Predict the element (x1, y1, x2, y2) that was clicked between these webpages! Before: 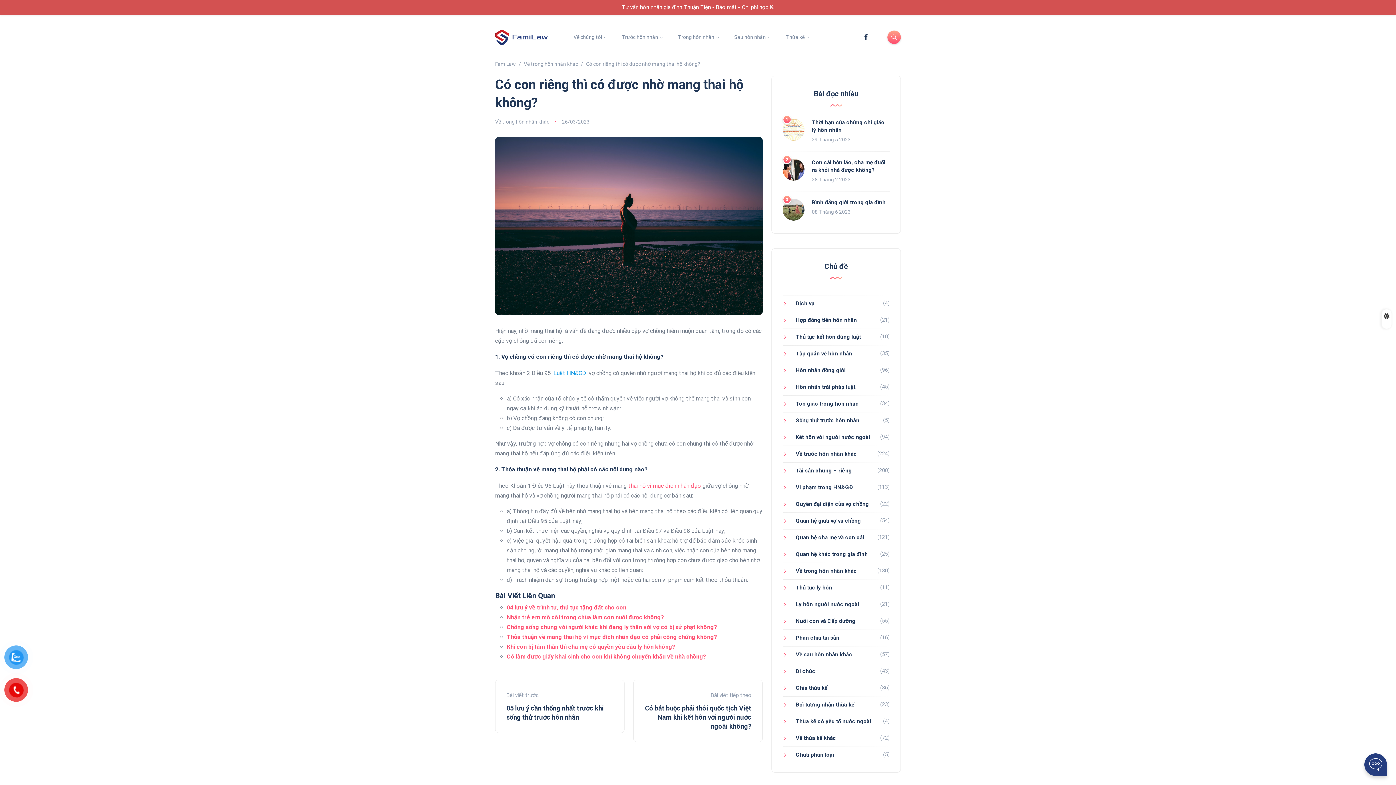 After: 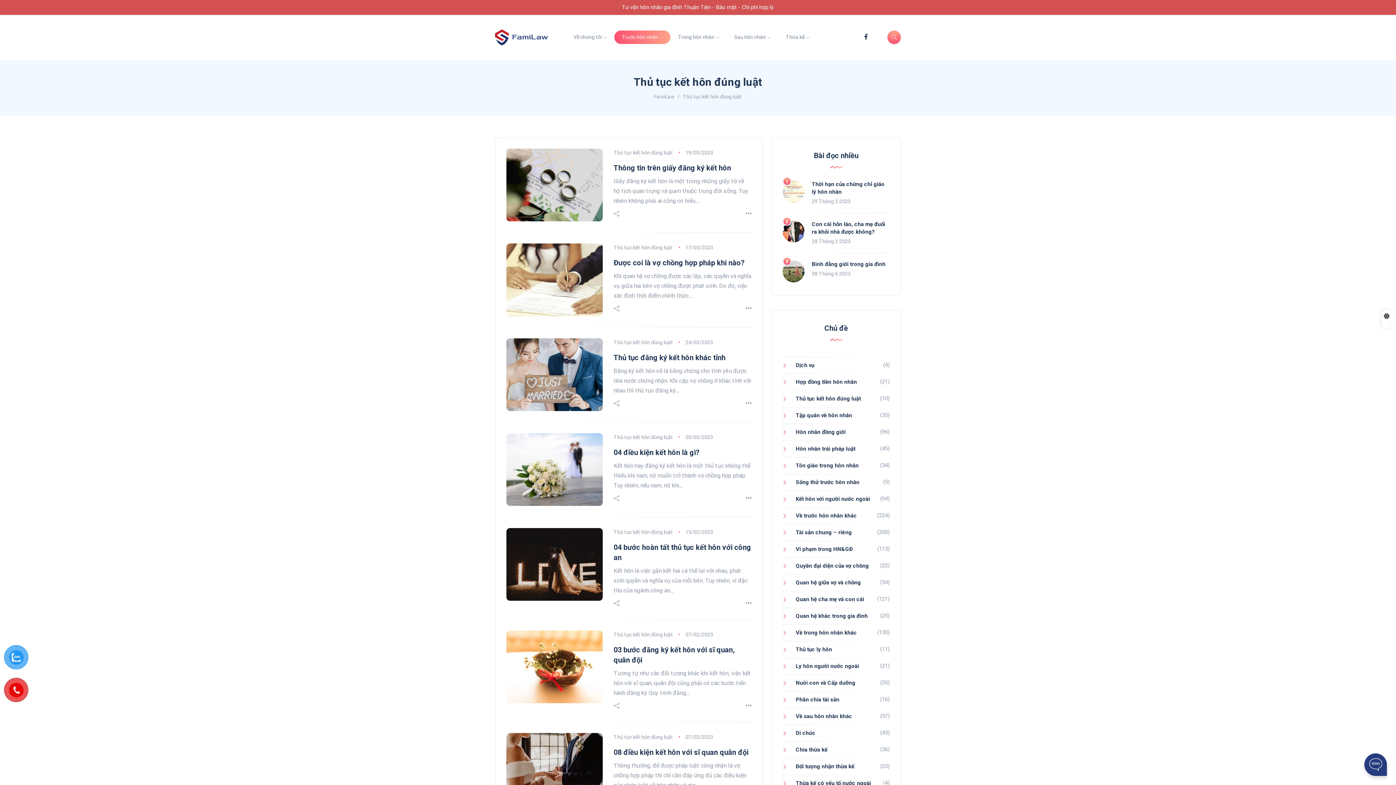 Action: label: Thủ tục kết hôn đúng luật bbox: (782, 333, 861, 340)